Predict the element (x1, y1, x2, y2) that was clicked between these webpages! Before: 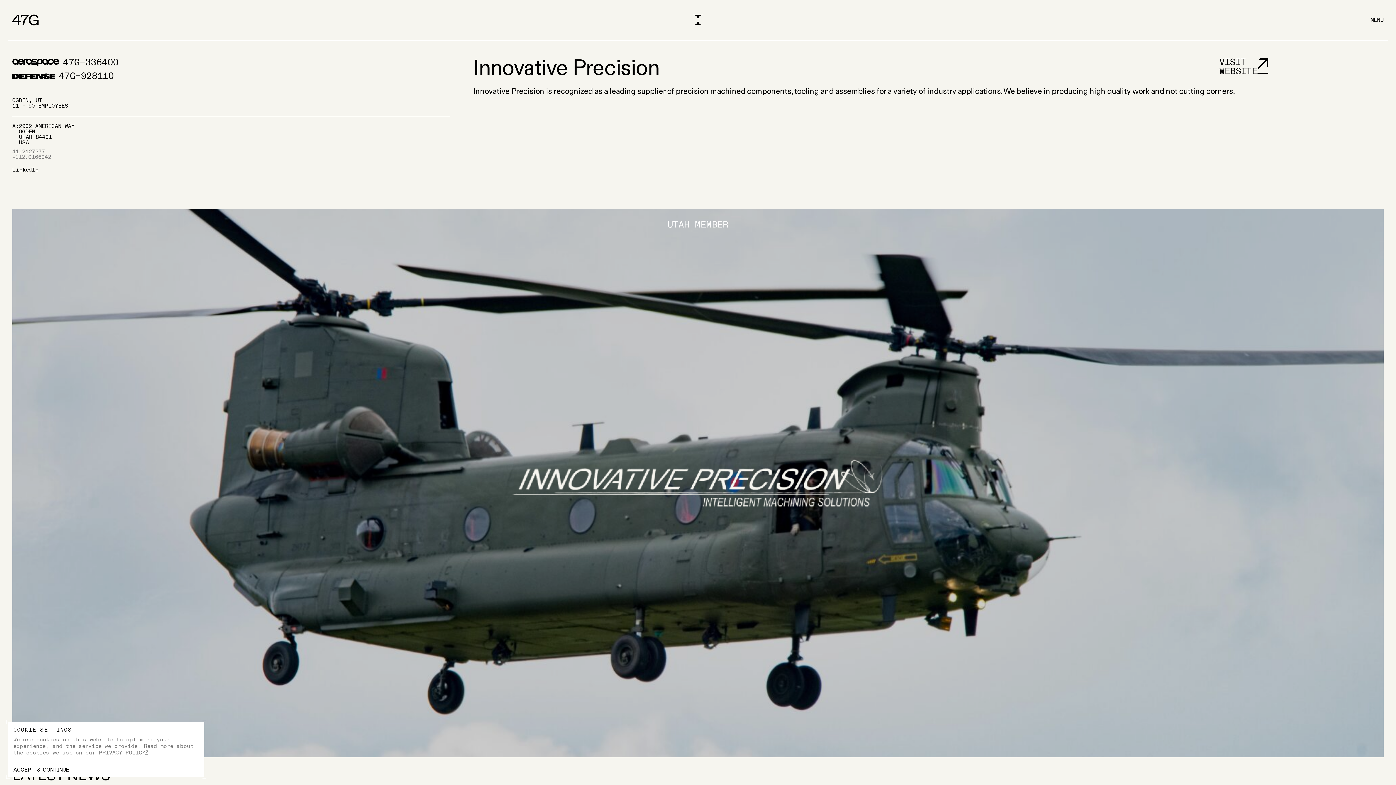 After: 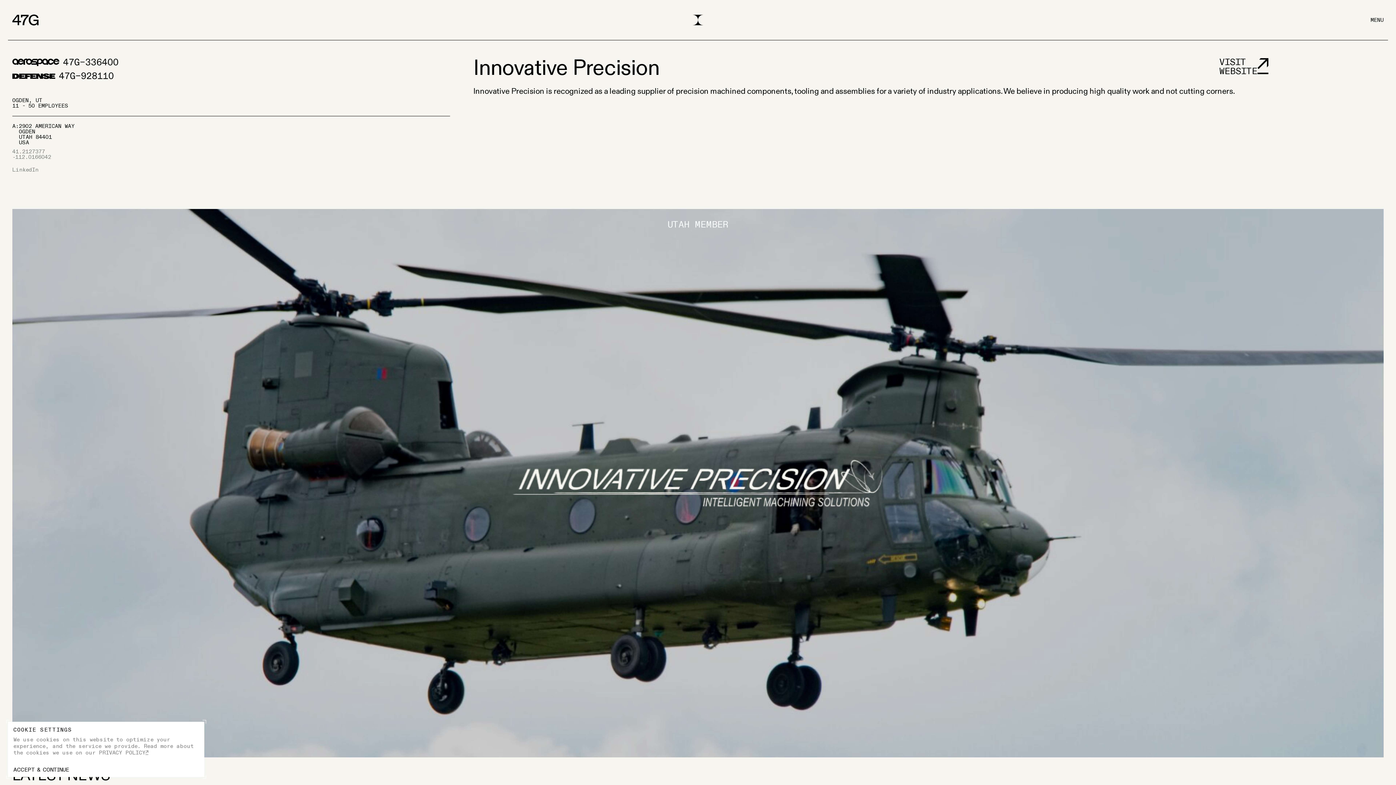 Action: label: LinkedIn bbox: (12, 167, 38, 172)